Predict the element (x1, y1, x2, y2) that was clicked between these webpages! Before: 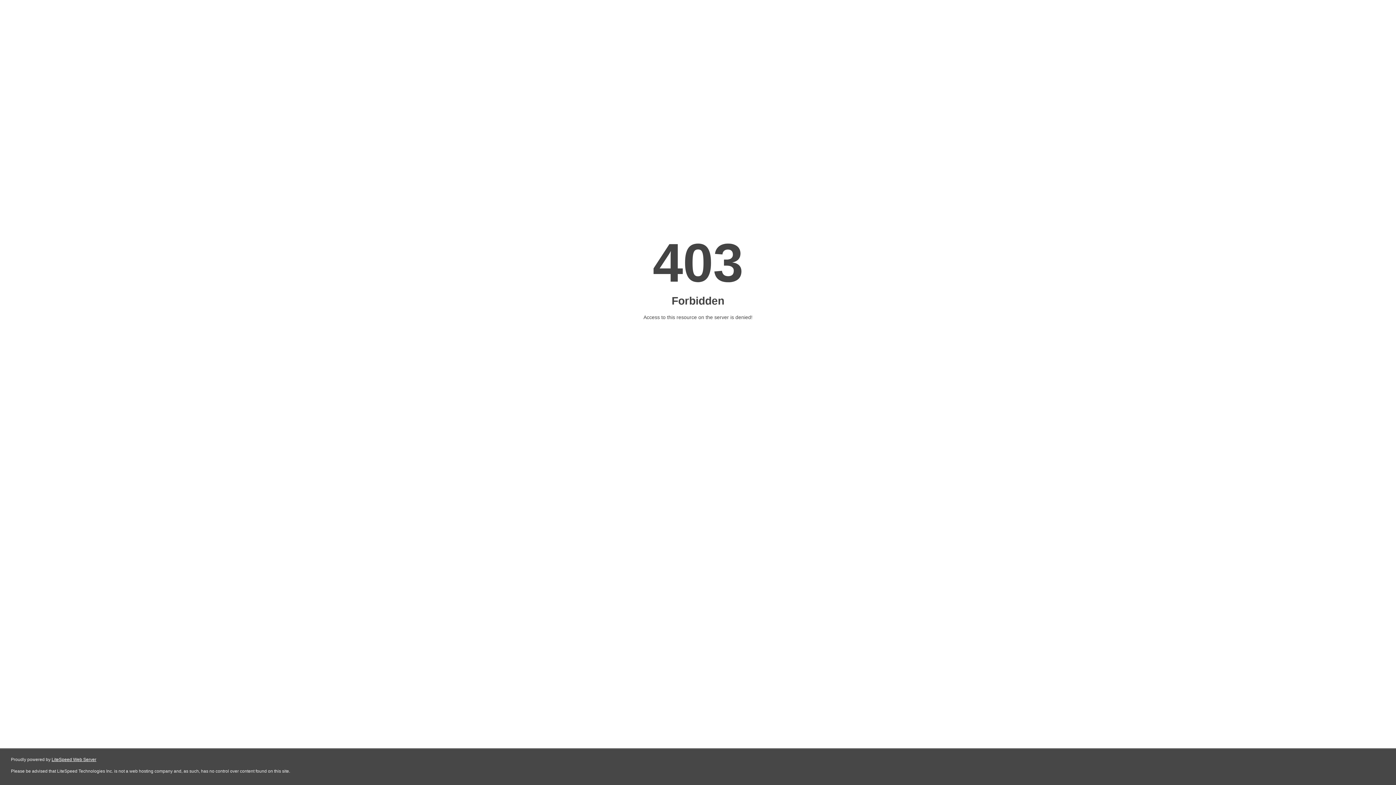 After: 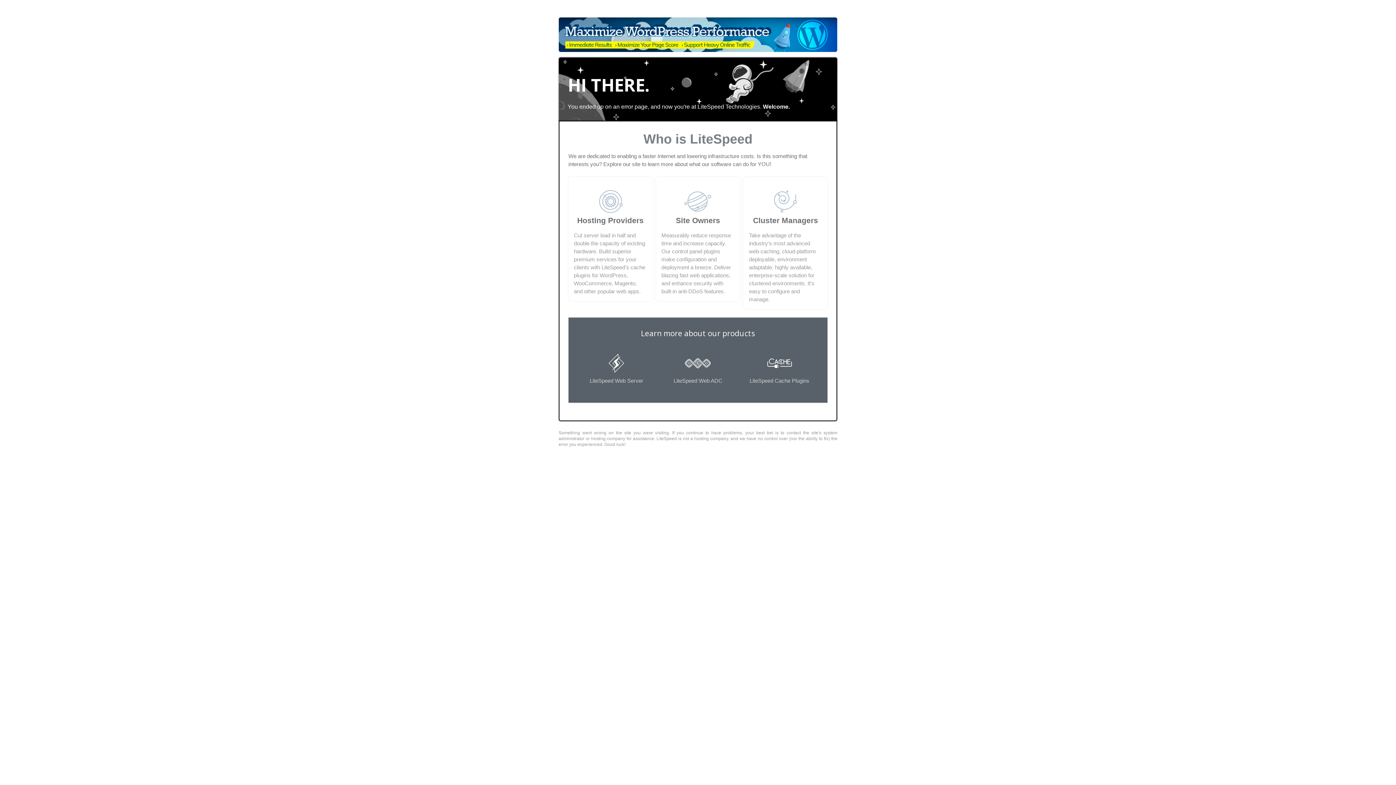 Action: bbox: (51, 757, 96, 762) label: LiteSpeed Web Server